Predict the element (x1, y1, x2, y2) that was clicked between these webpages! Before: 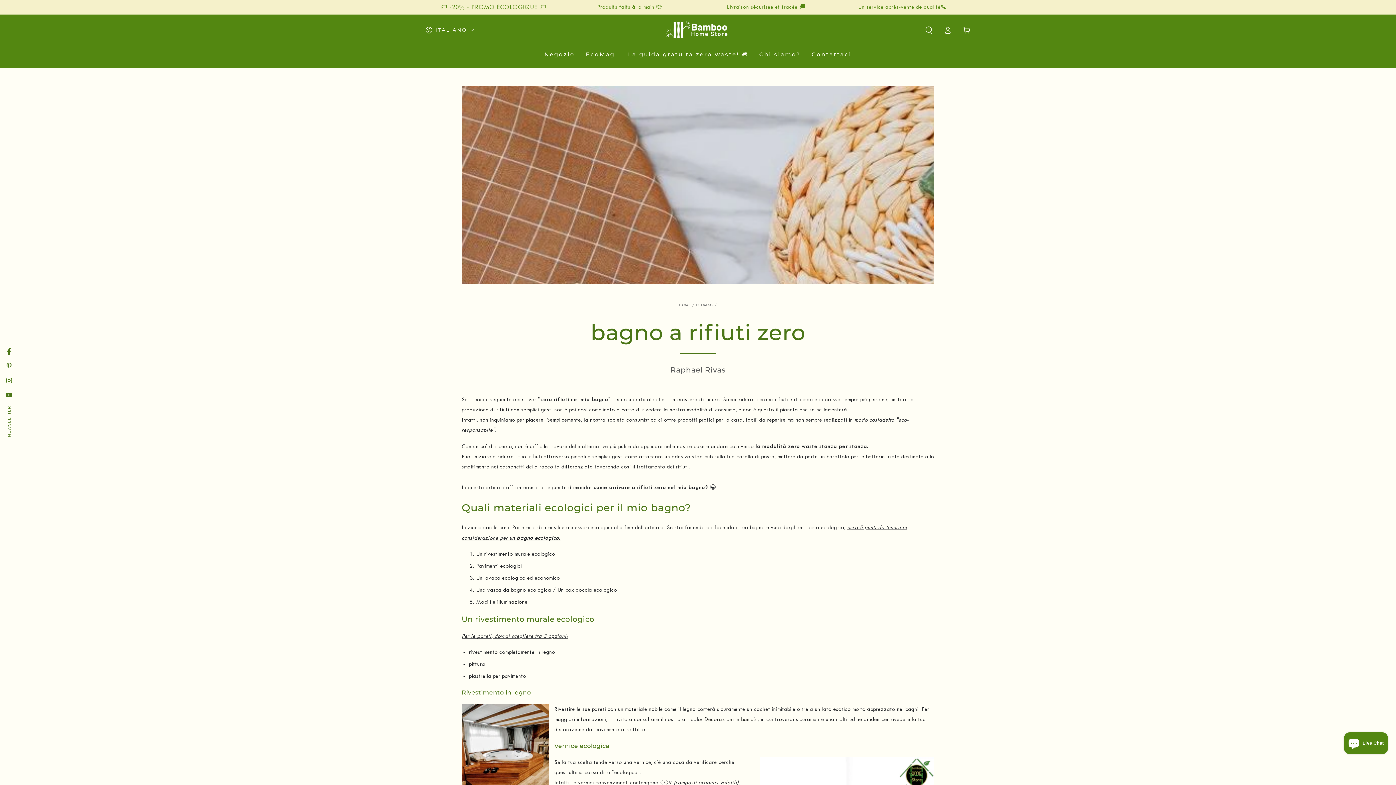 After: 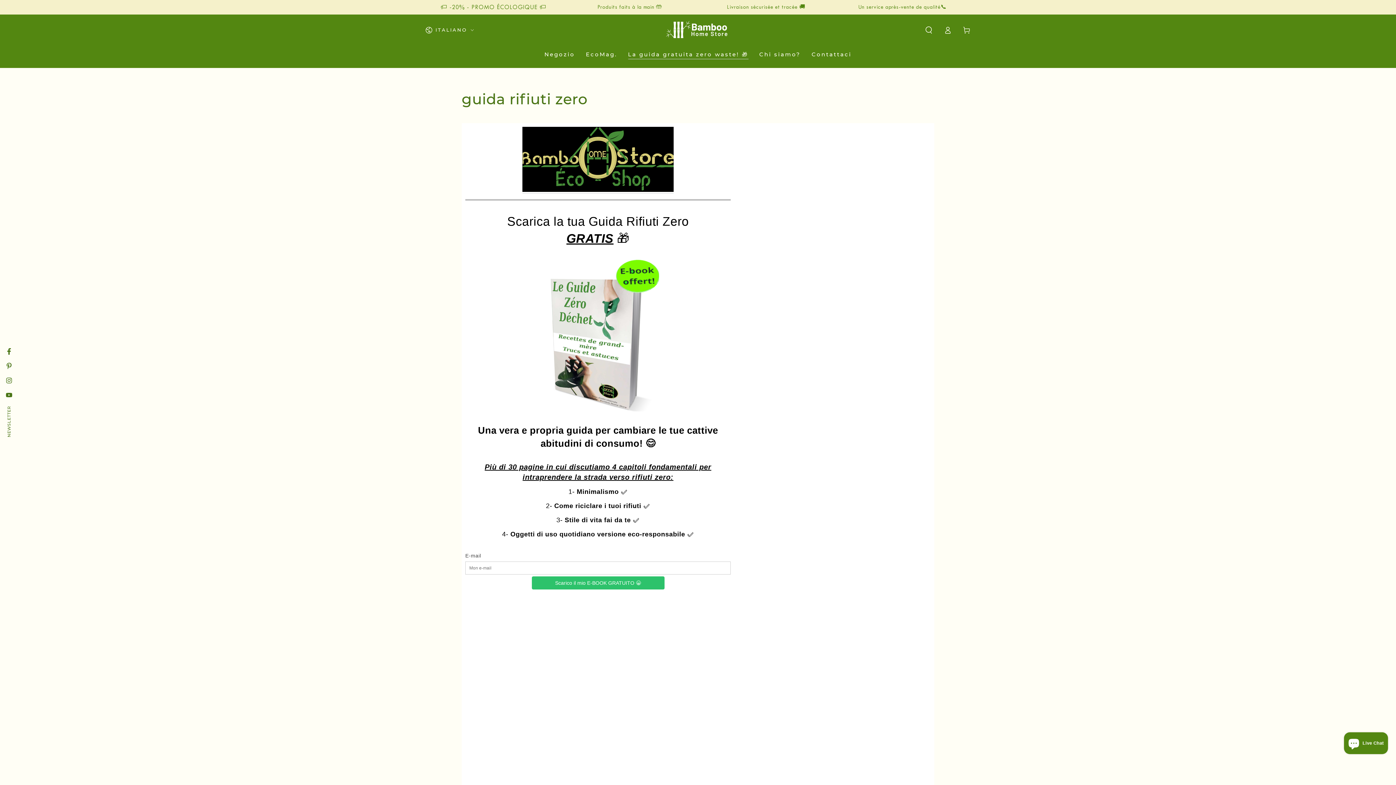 Action: label: La guida gratuita zero waste! 🎁 bbox: (622, 44, 754, 63)